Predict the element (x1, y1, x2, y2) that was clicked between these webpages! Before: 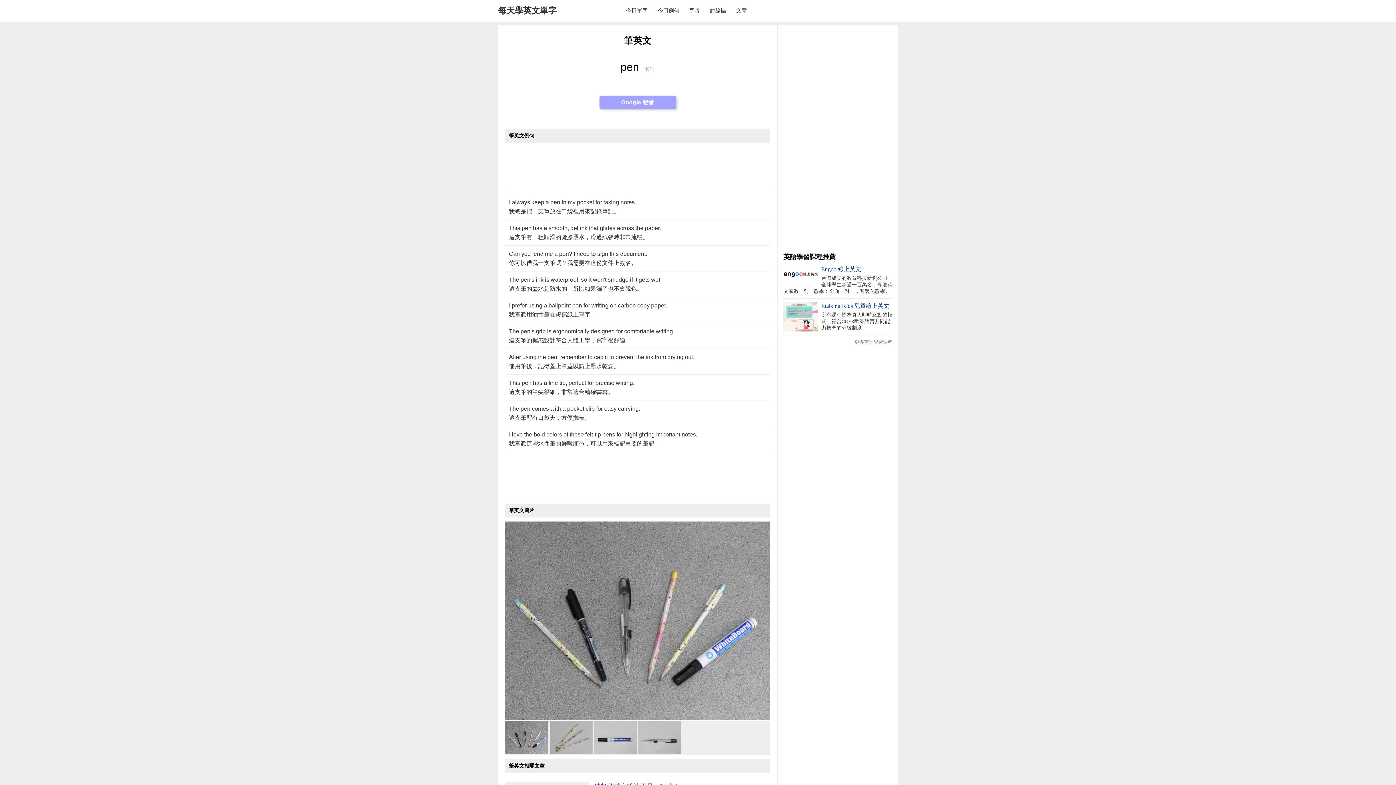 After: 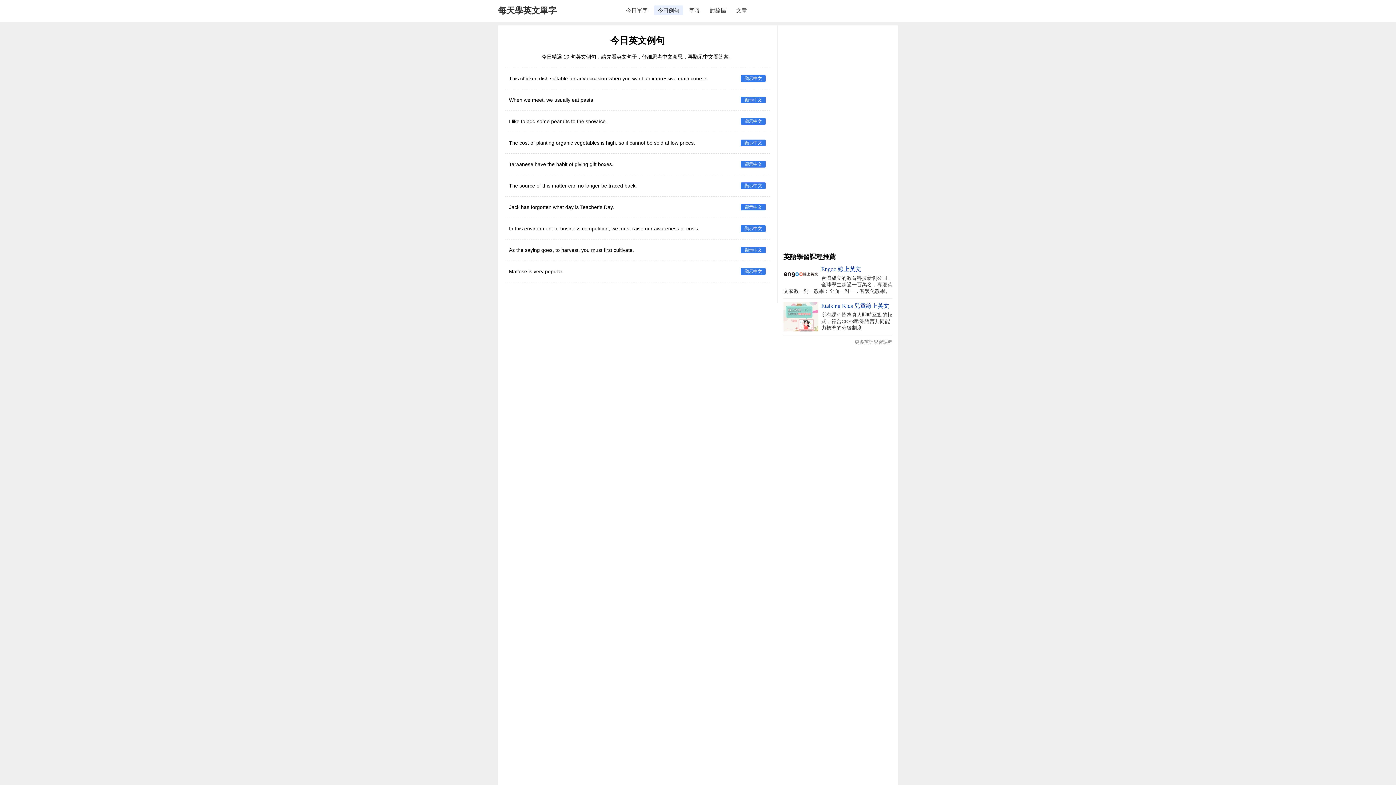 Action: bbox: (654, 5, 683, 15) label: 今日例句